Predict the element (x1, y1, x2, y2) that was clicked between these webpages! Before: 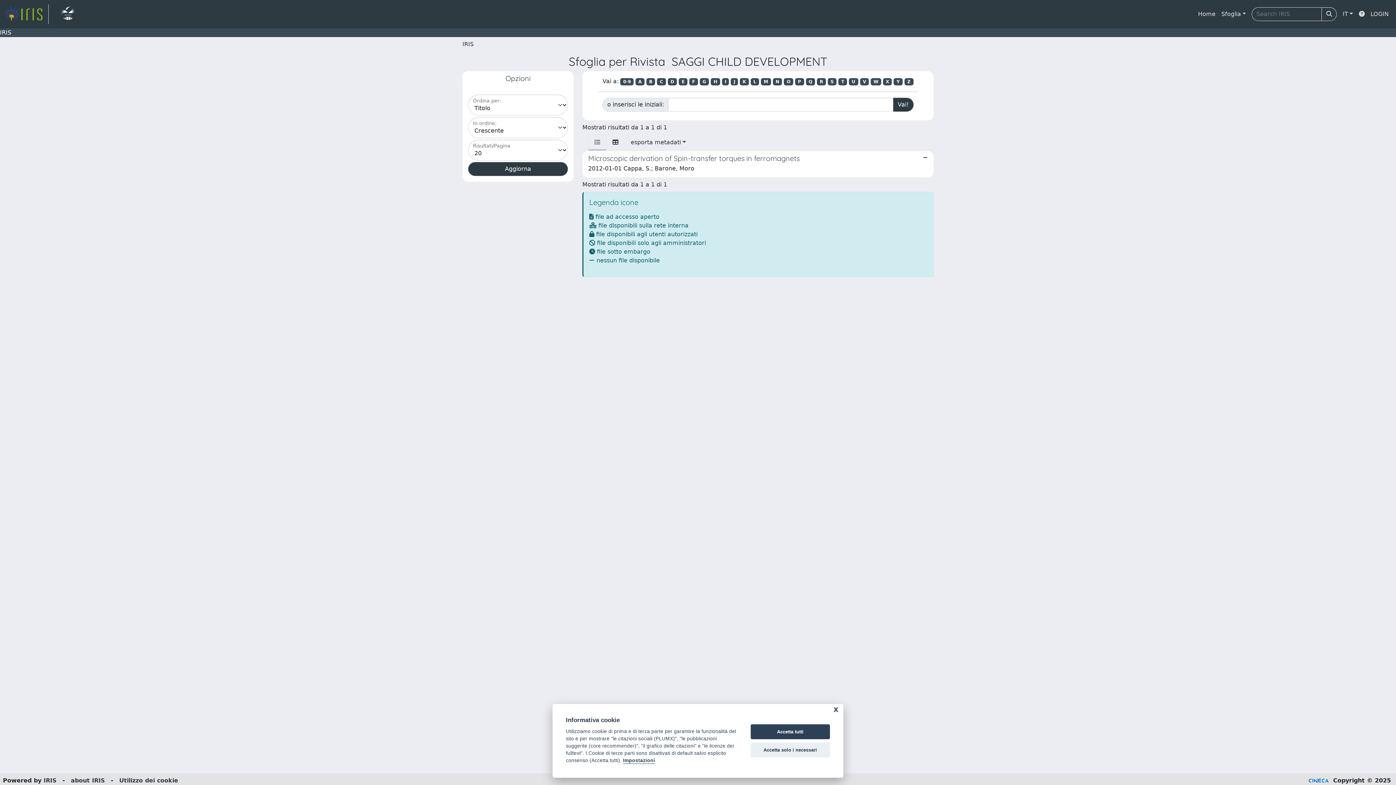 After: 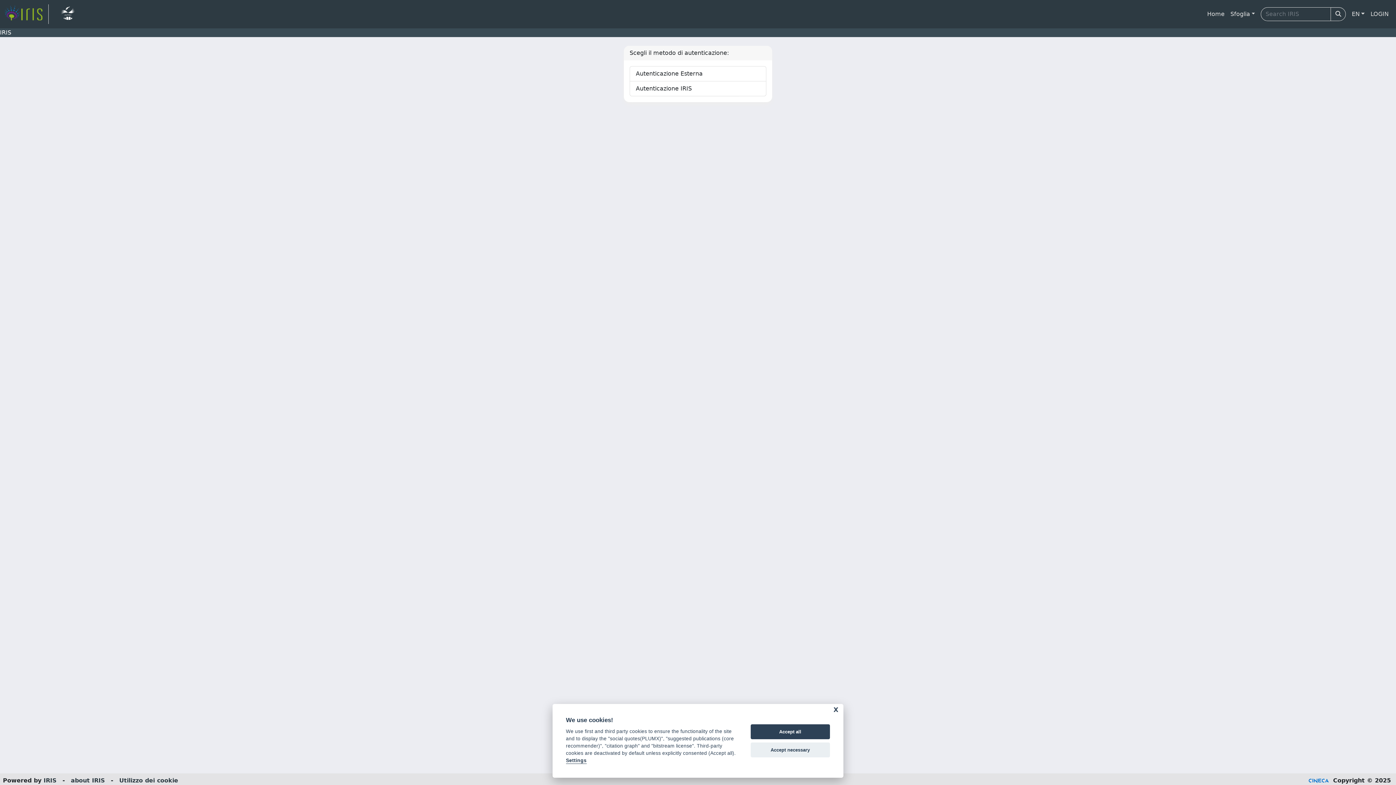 Action: label: LOGIN bbox: (1368, 6, 1392, 21)